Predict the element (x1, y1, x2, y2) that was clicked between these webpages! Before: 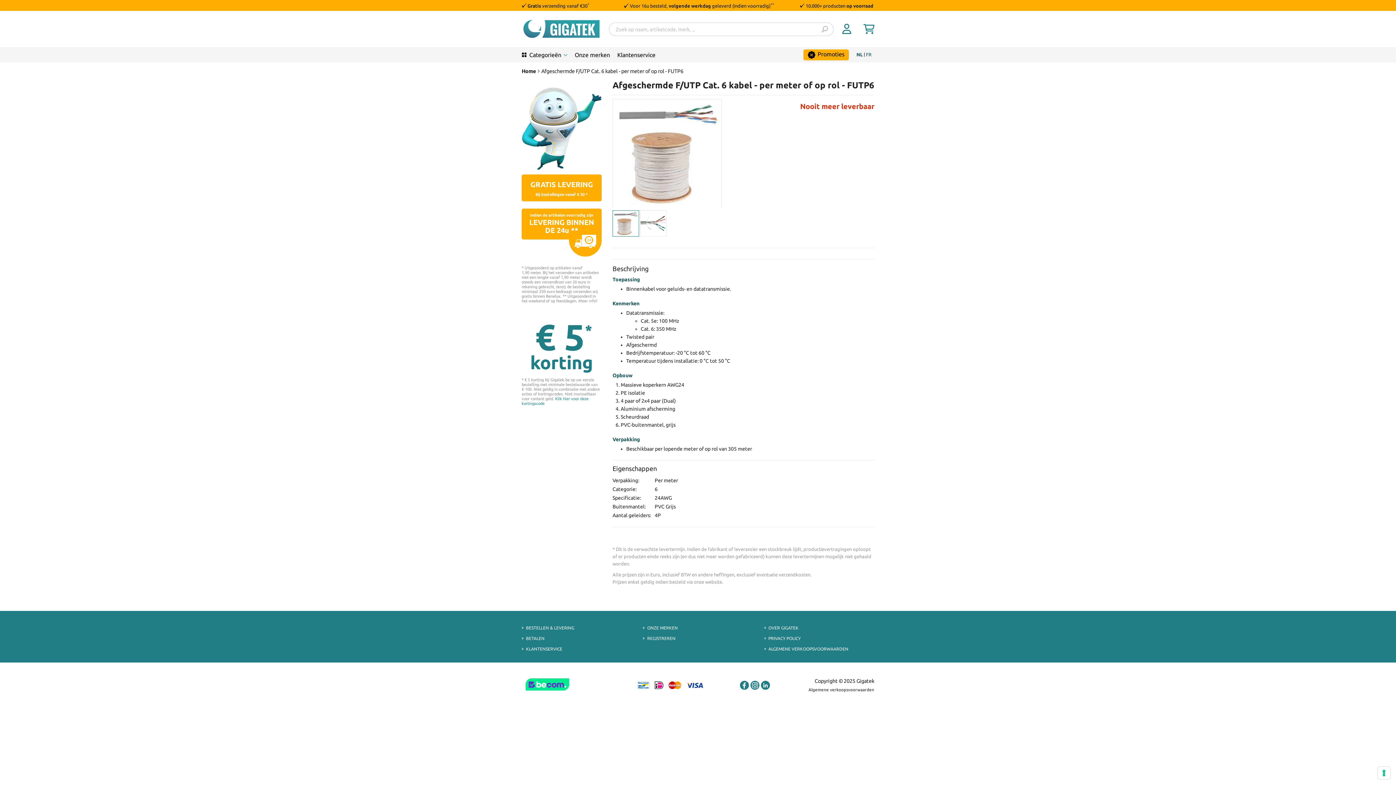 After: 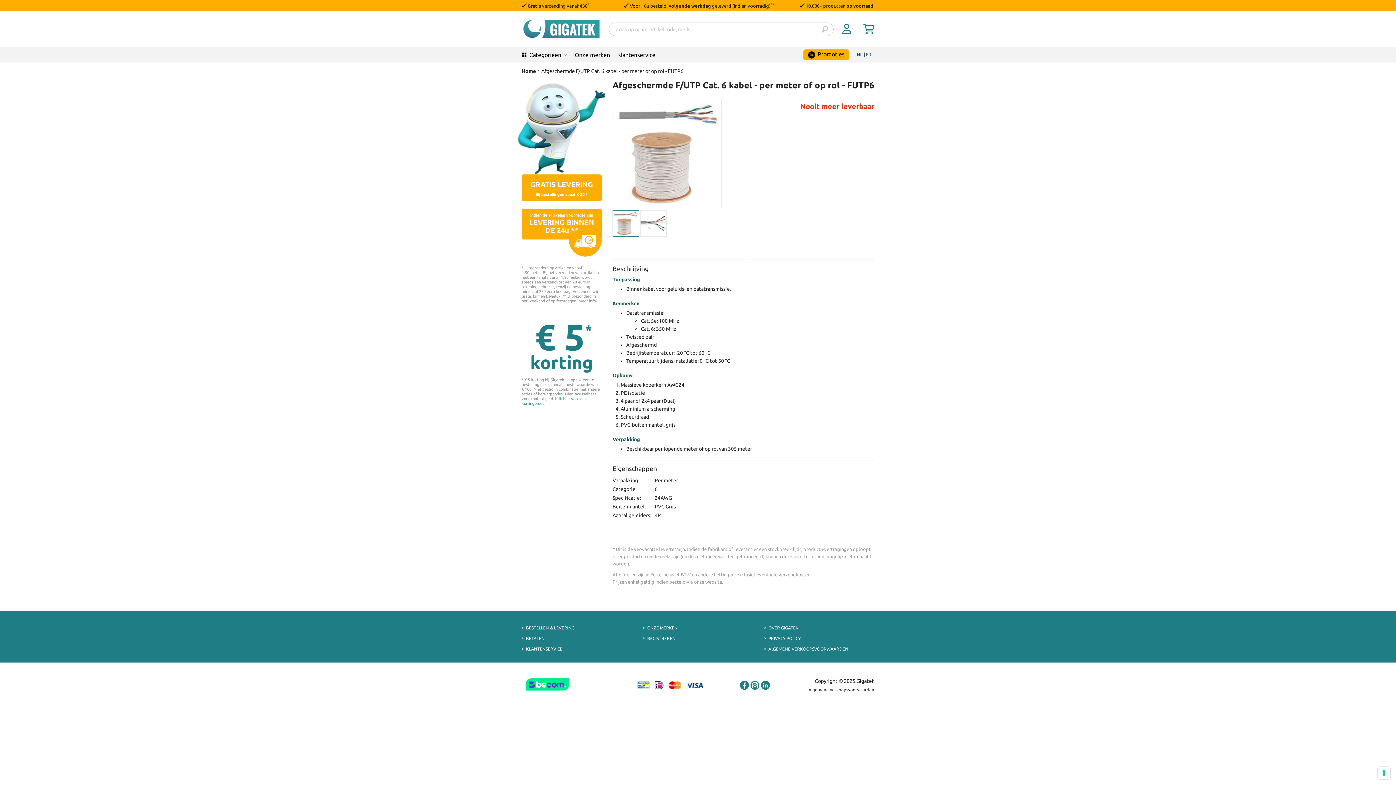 Action: bbox: (521, 86, 601, 170)